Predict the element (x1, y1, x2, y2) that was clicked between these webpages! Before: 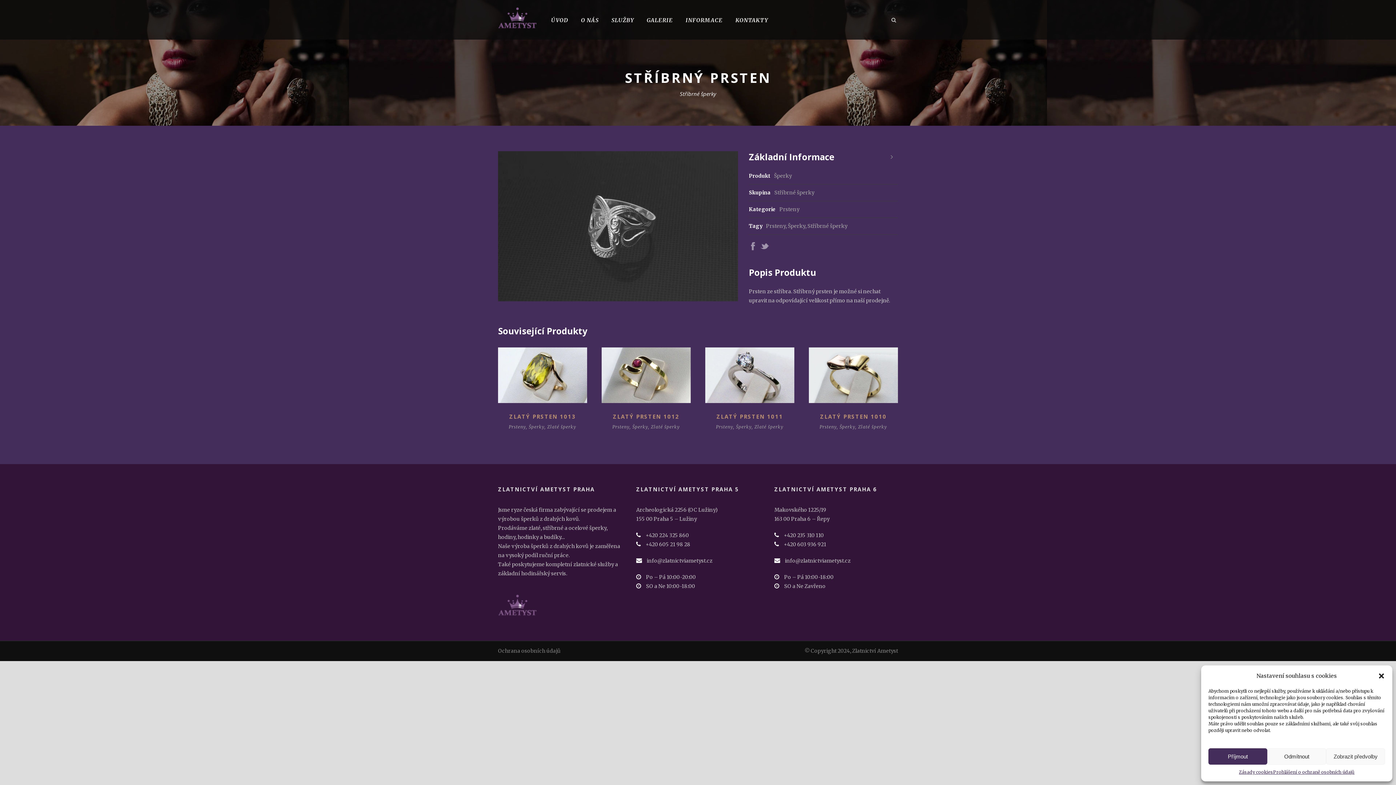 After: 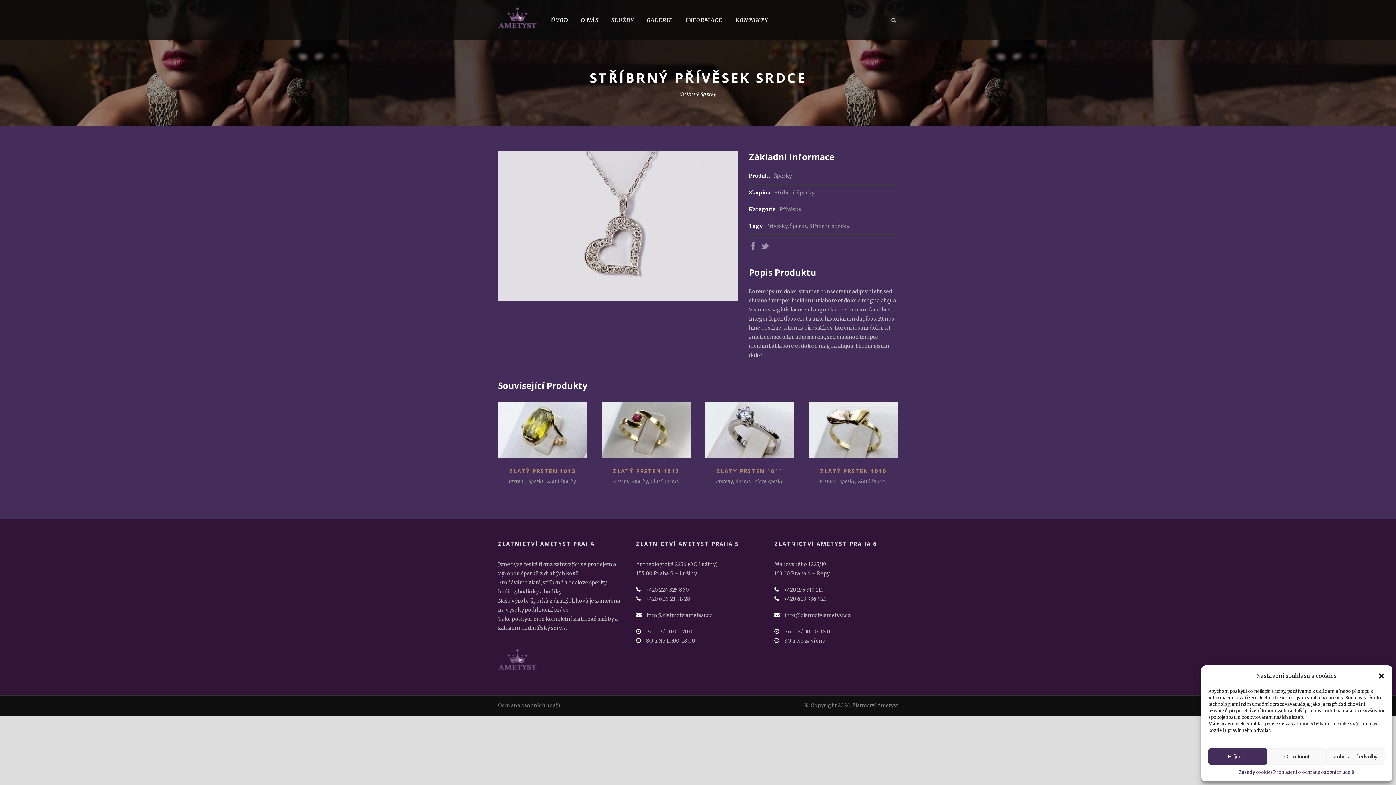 Action: bbox: (886, 154, 898, 160)